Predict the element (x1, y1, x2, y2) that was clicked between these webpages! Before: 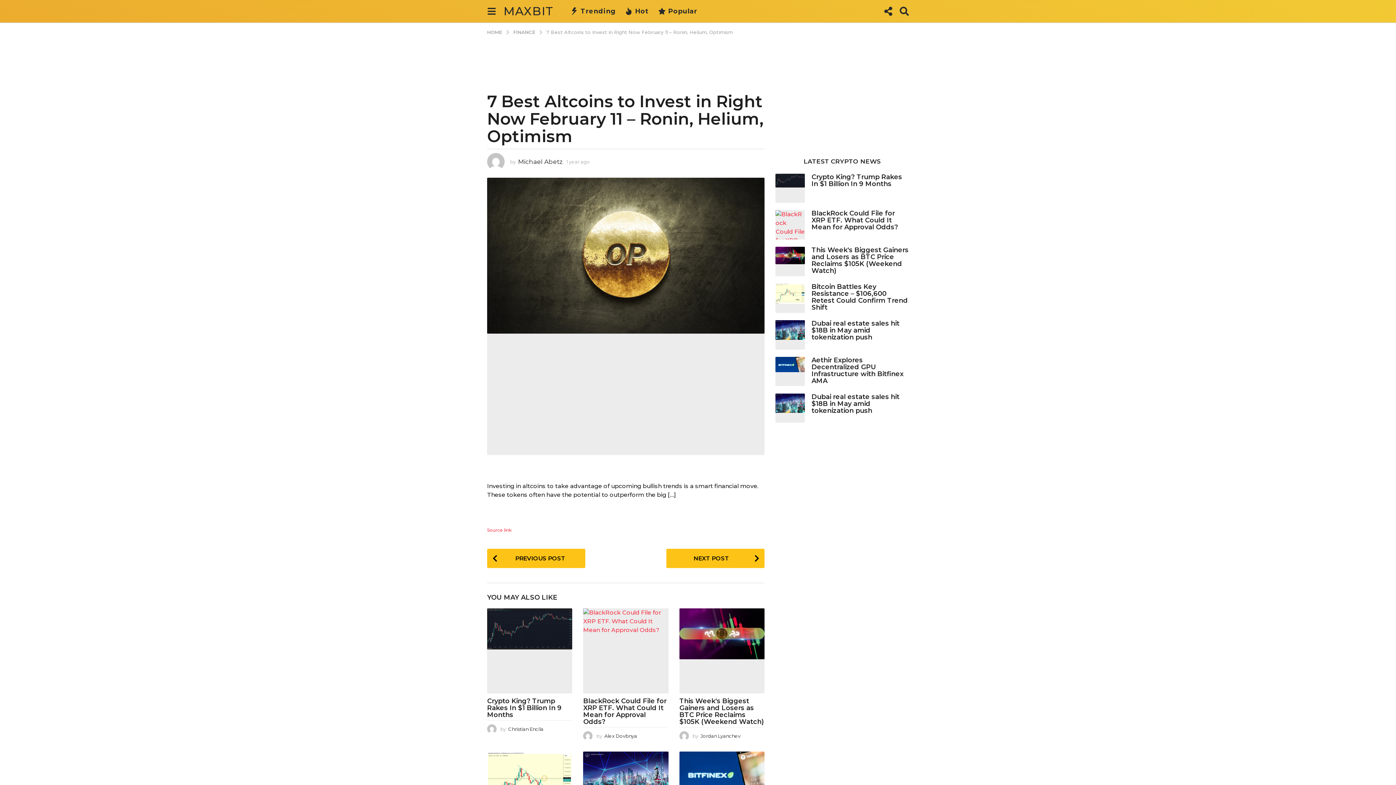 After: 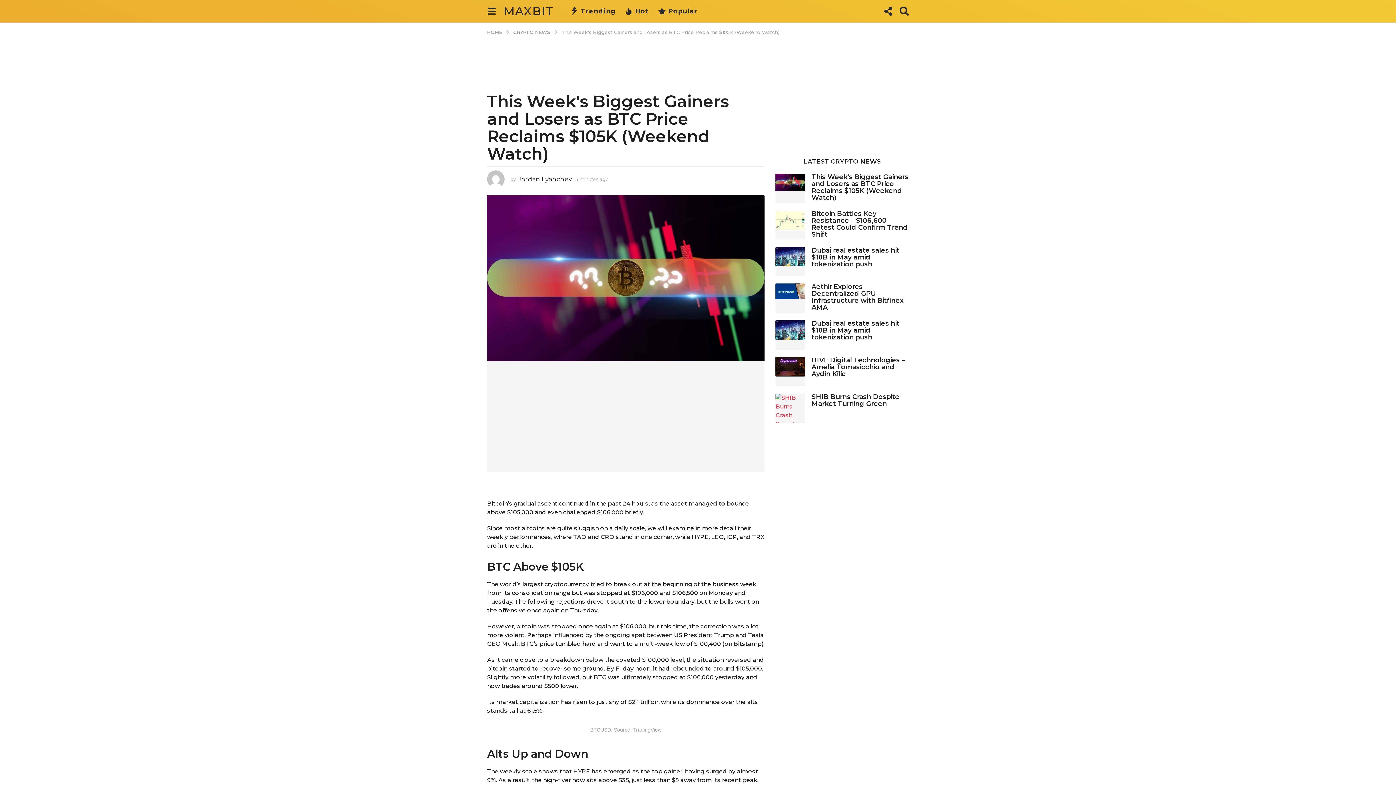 Action: bbox: (679, 608, 764, 693)